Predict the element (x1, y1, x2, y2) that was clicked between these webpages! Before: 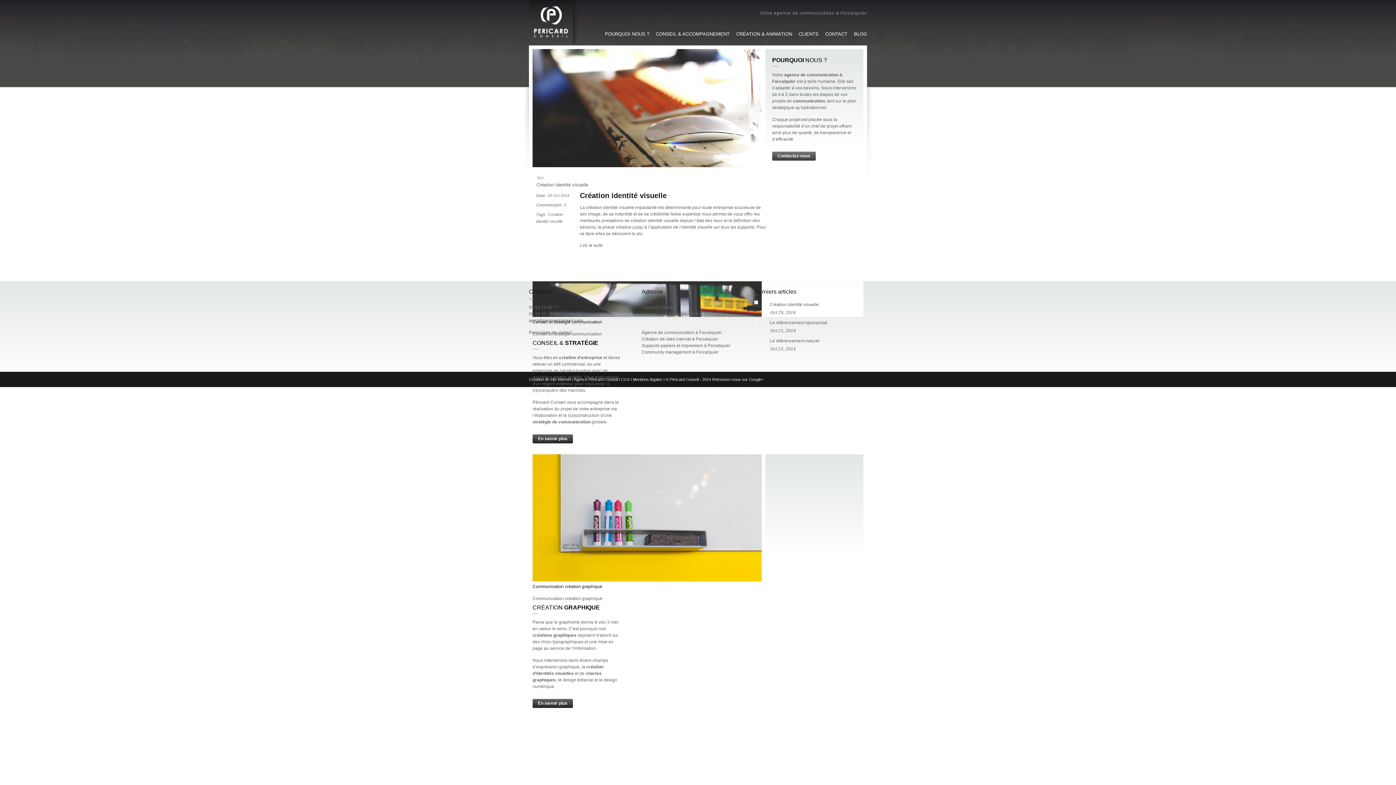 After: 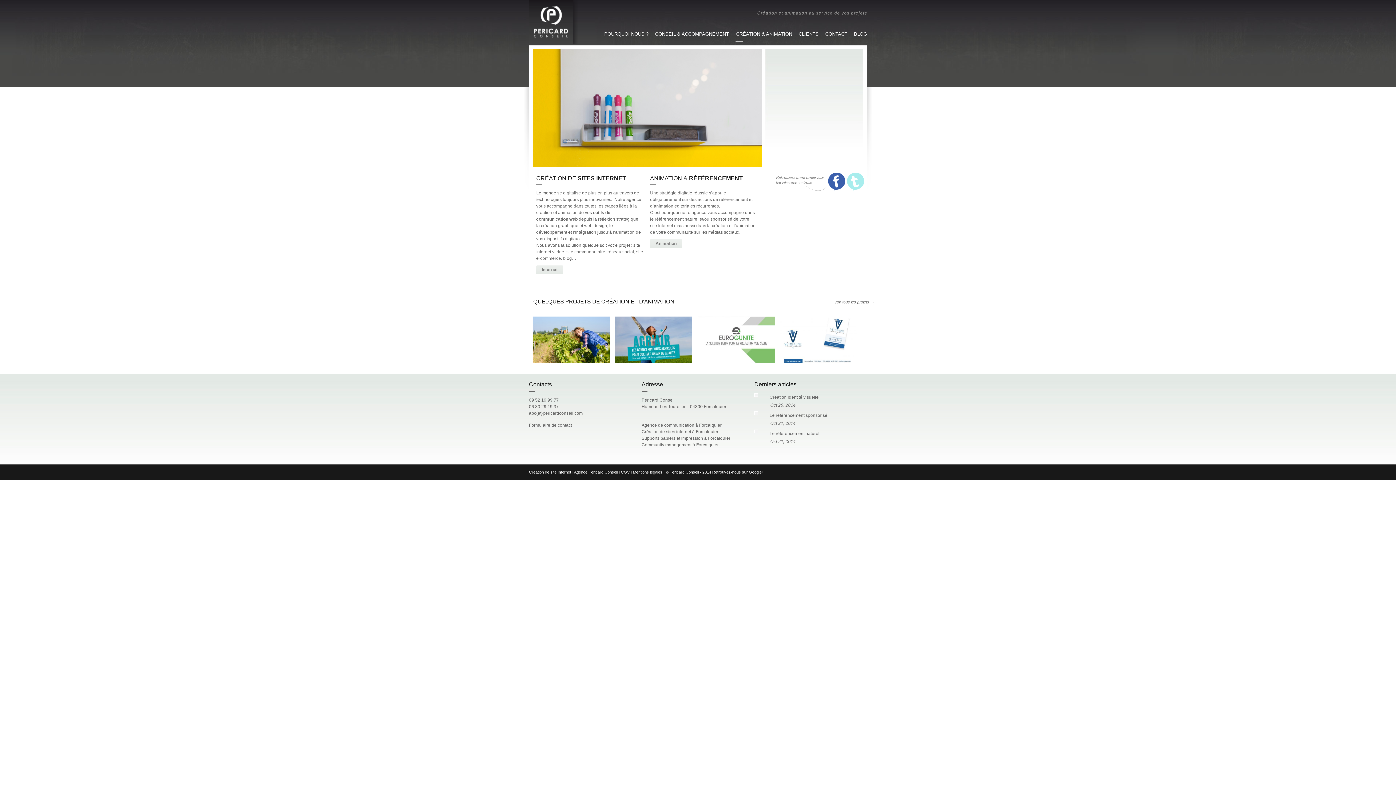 Action: label: CRÉATION & ANIMATION bbox: (729, 29, 792, 42)